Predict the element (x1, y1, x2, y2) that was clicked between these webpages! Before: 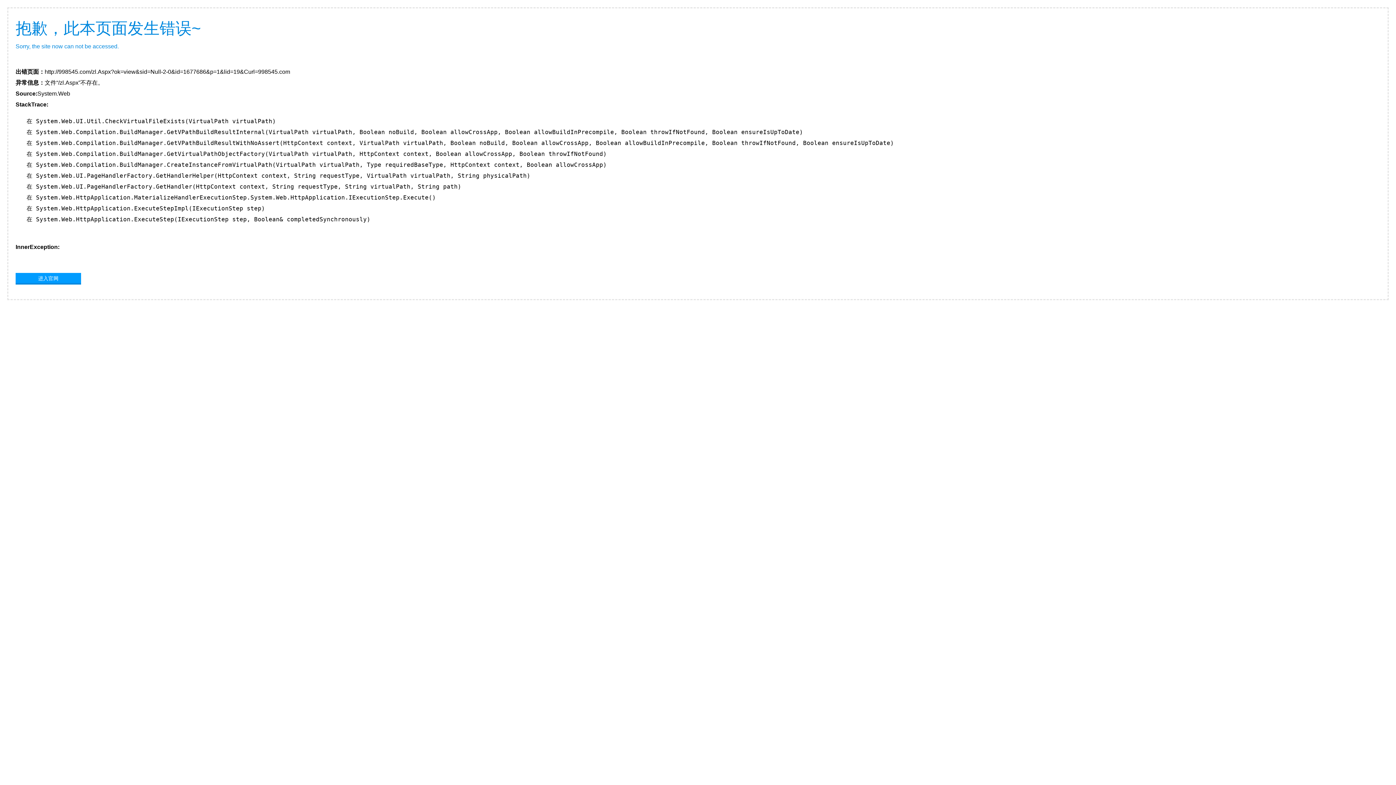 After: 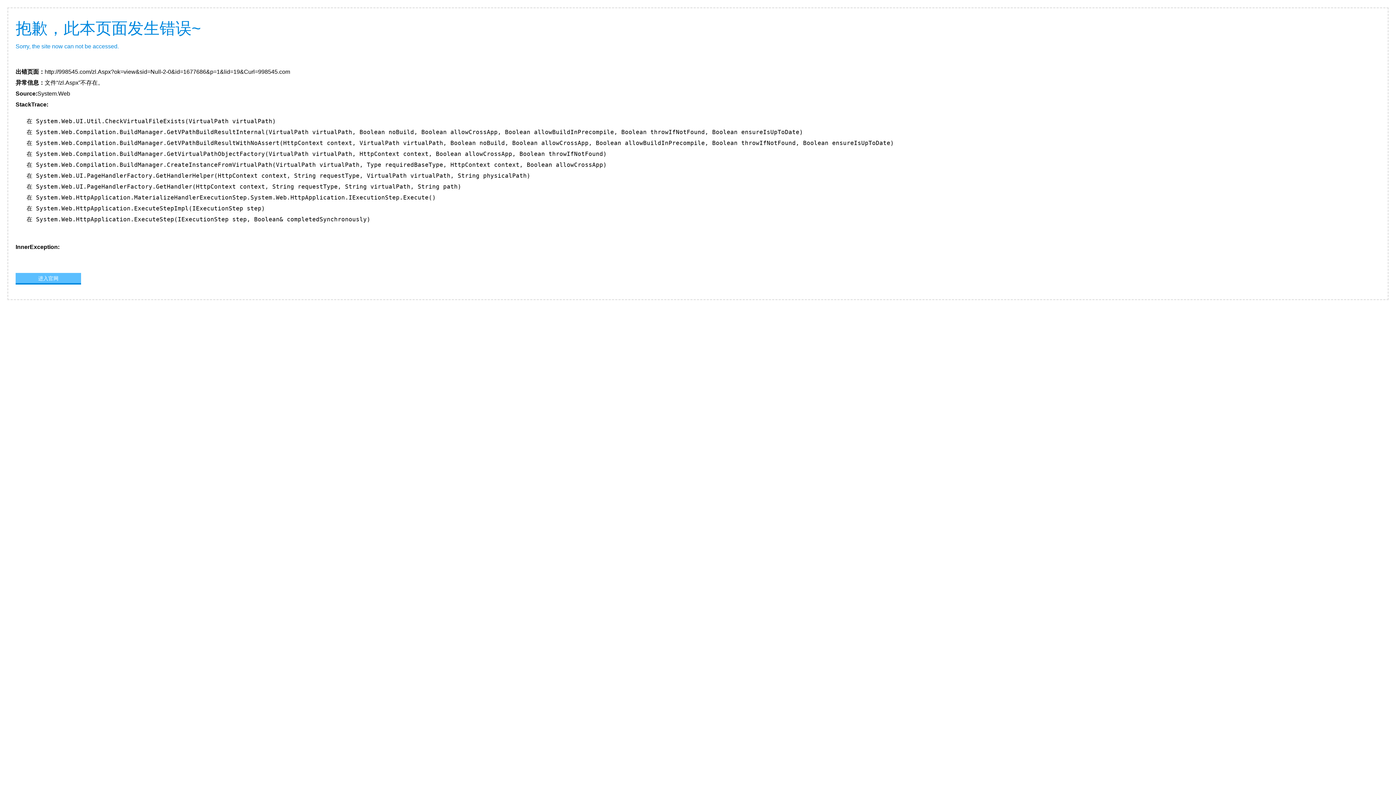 Action: bbox: (15, 273, 81, 283) label: 进入官网